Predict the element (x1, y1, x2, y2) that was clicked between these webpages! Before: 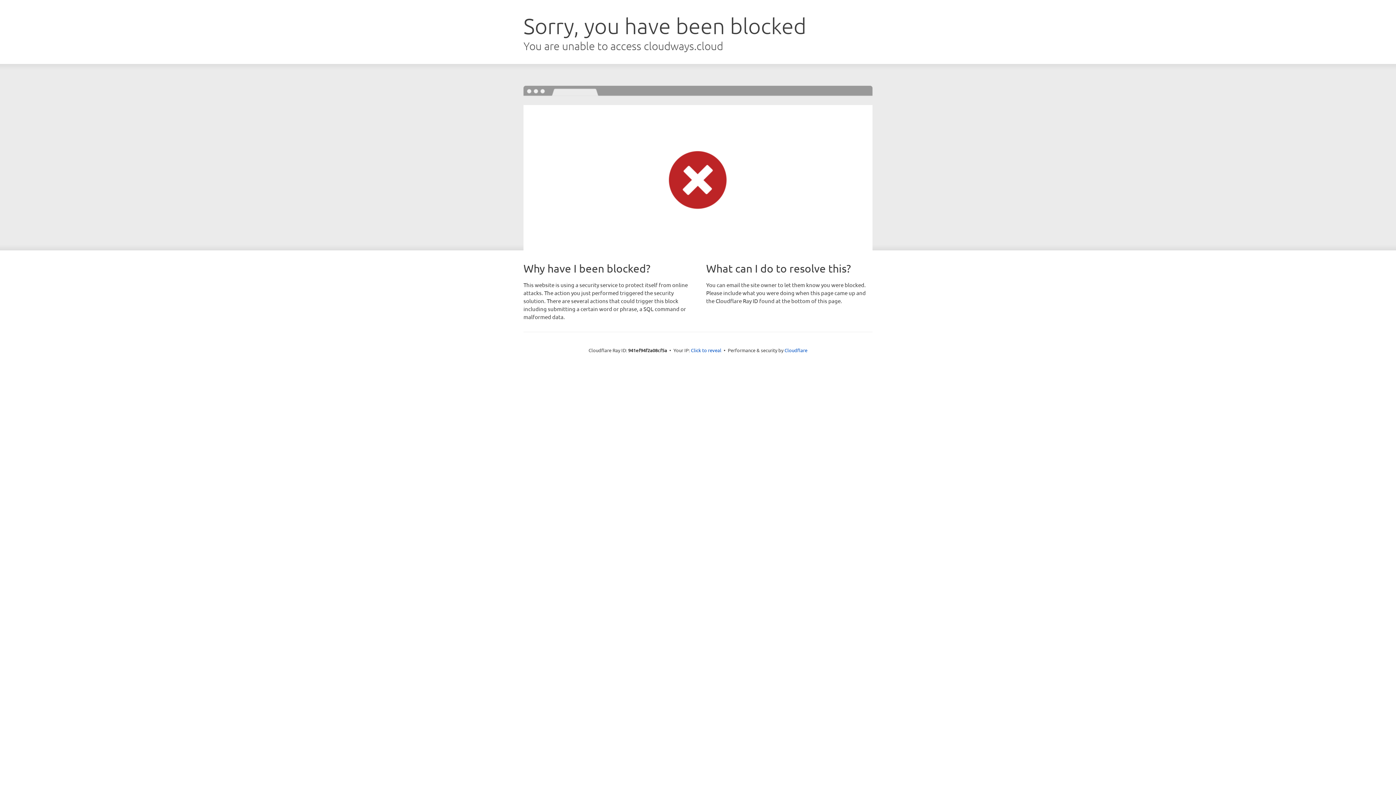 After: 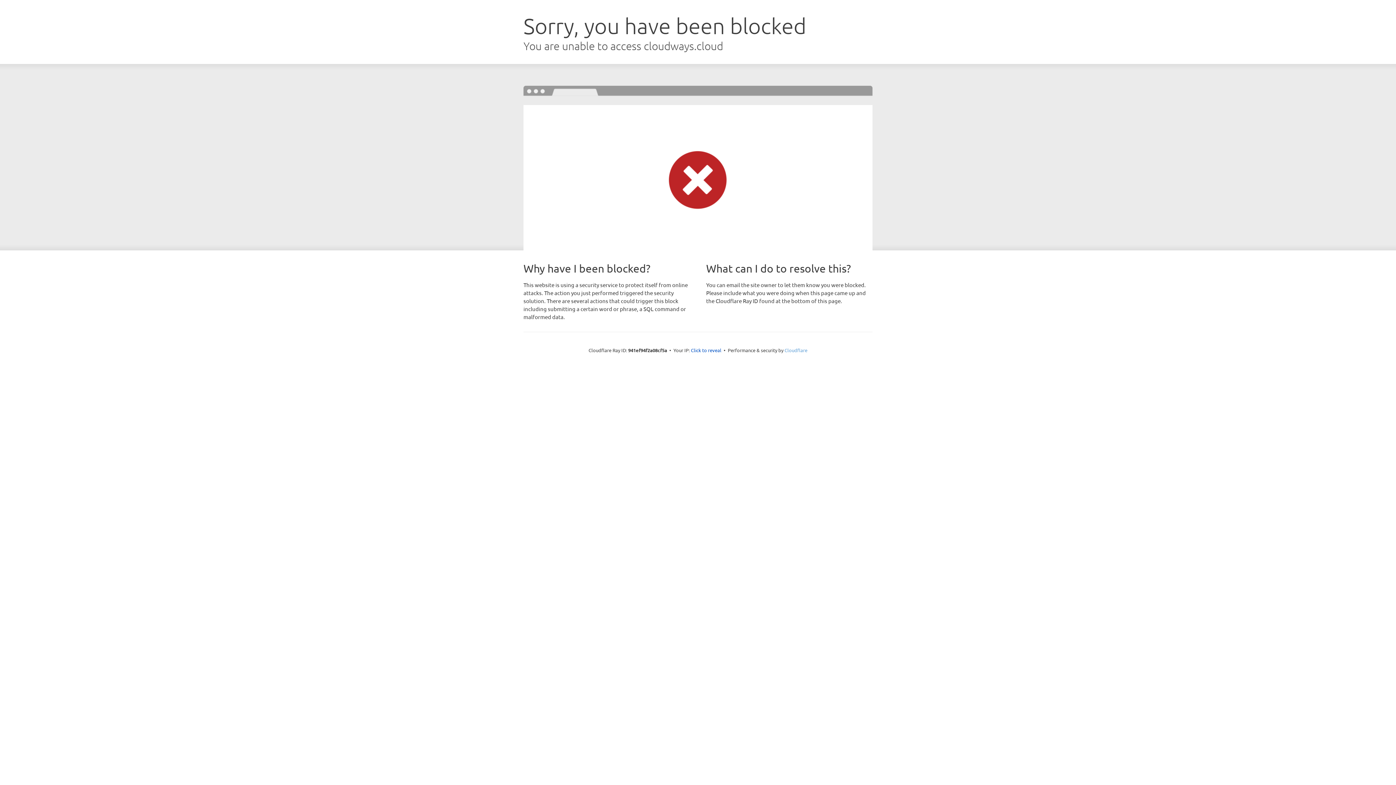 Action: bbox: (784, 347, 807, 353) label: Cloudflare